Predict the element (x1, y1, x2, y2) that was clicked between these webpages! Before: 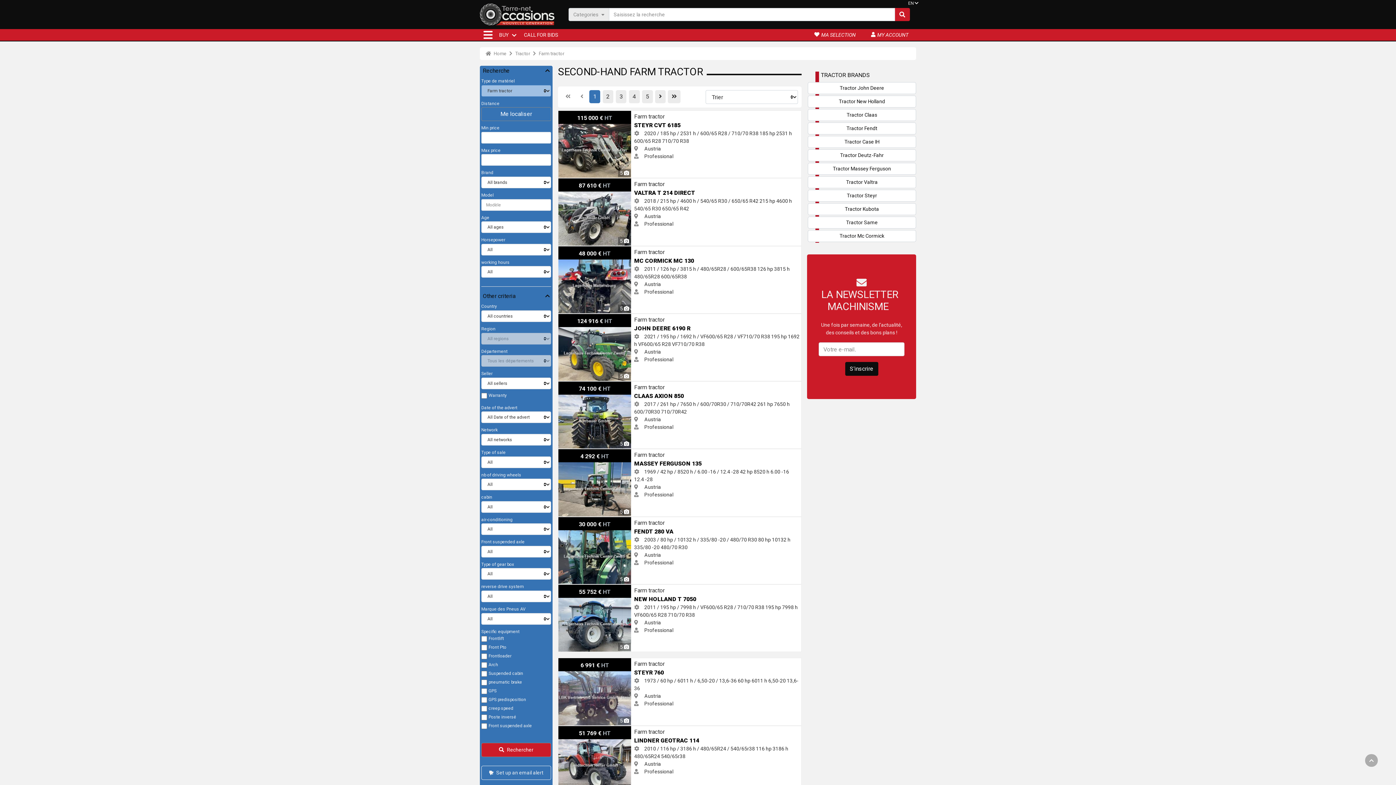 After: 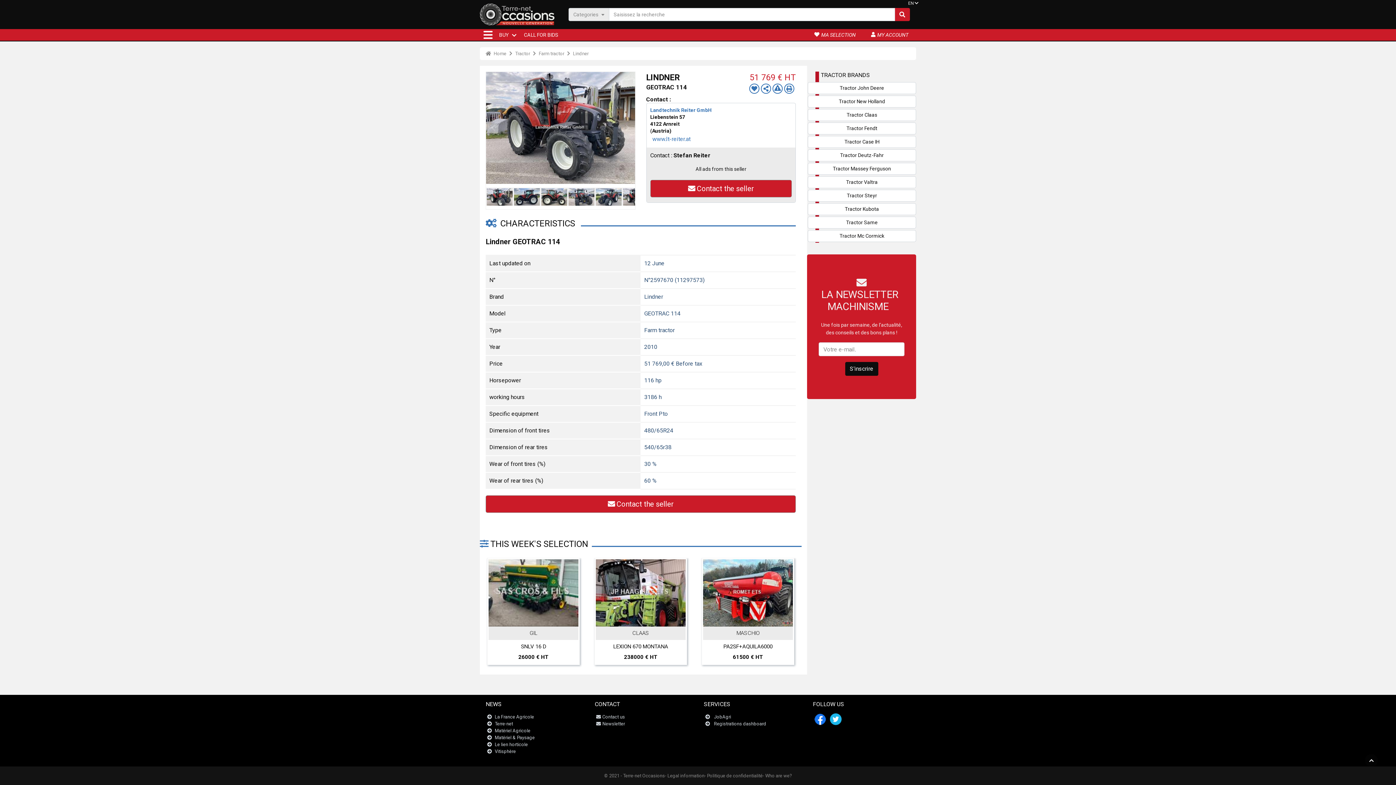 Action: bbox: (558, 726, 801, 793) label: Lindner GEOTRAC 114